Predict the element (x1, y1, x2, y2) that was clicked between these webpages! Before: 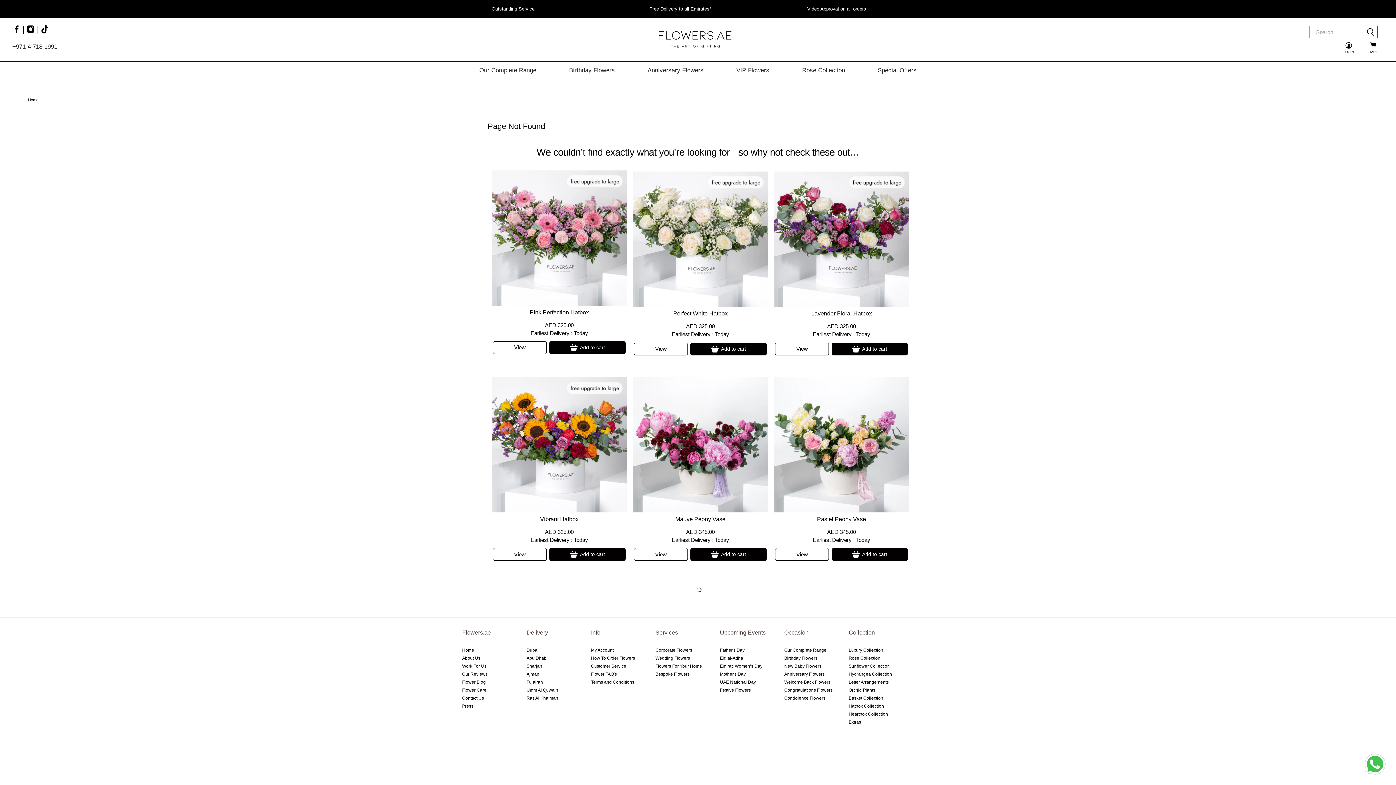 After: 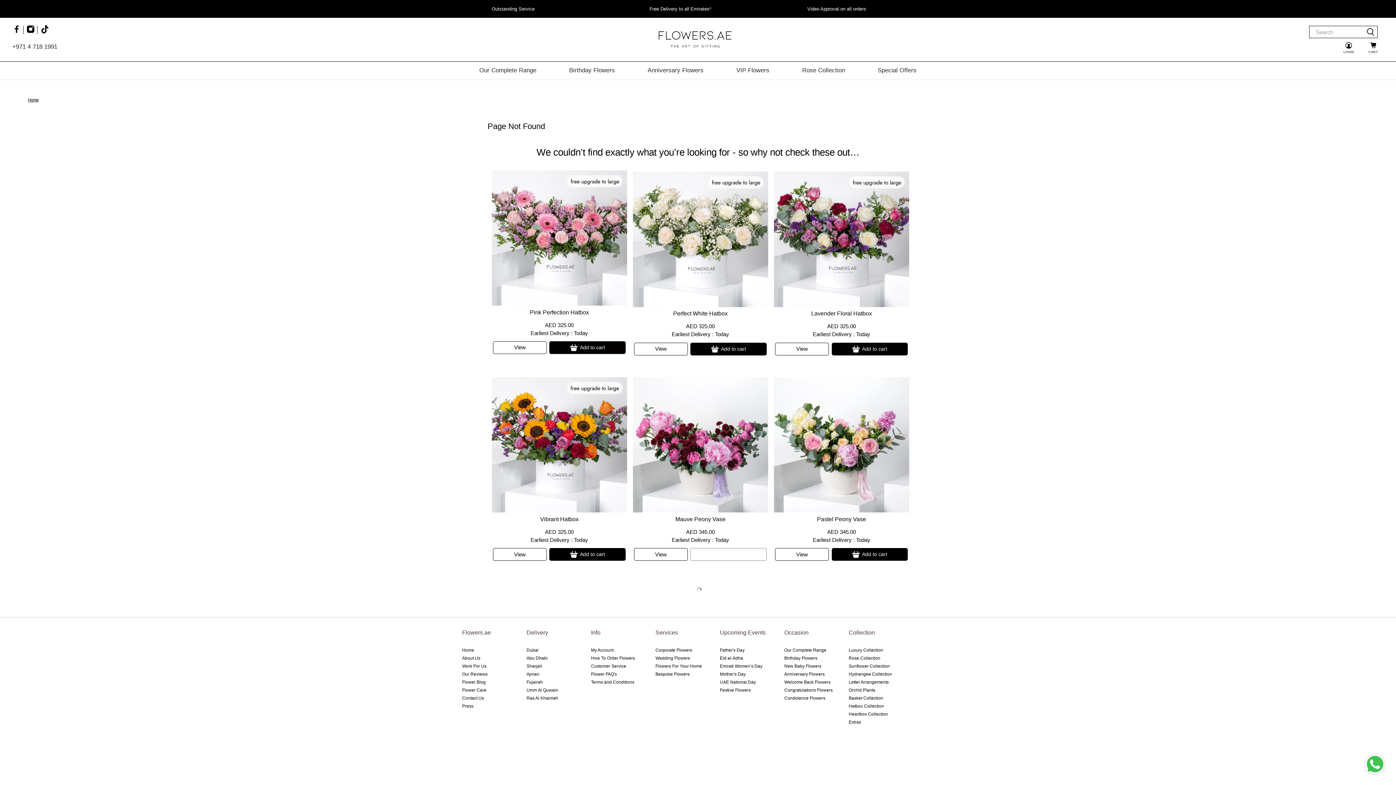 Action: label: Add to cart bbox: (690, 548, 766, 561)